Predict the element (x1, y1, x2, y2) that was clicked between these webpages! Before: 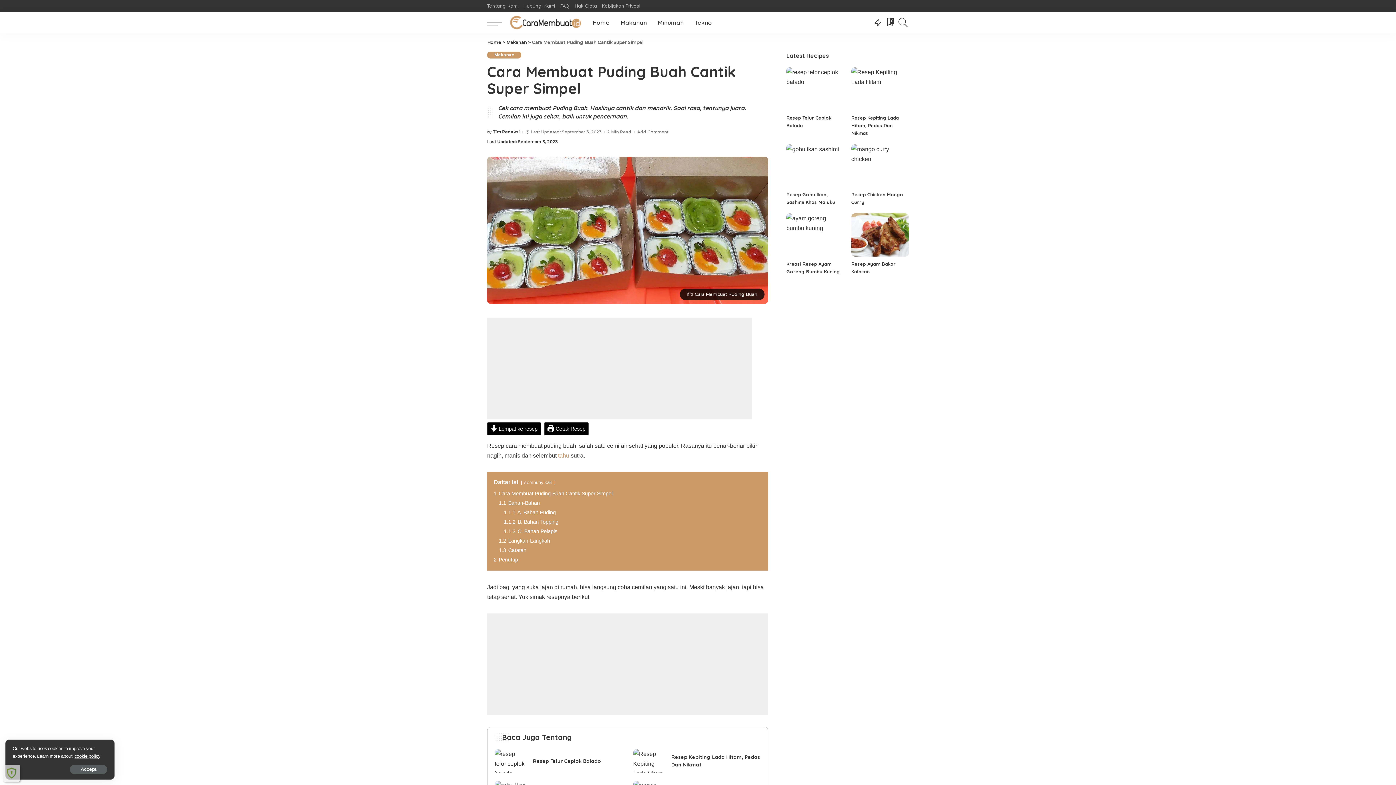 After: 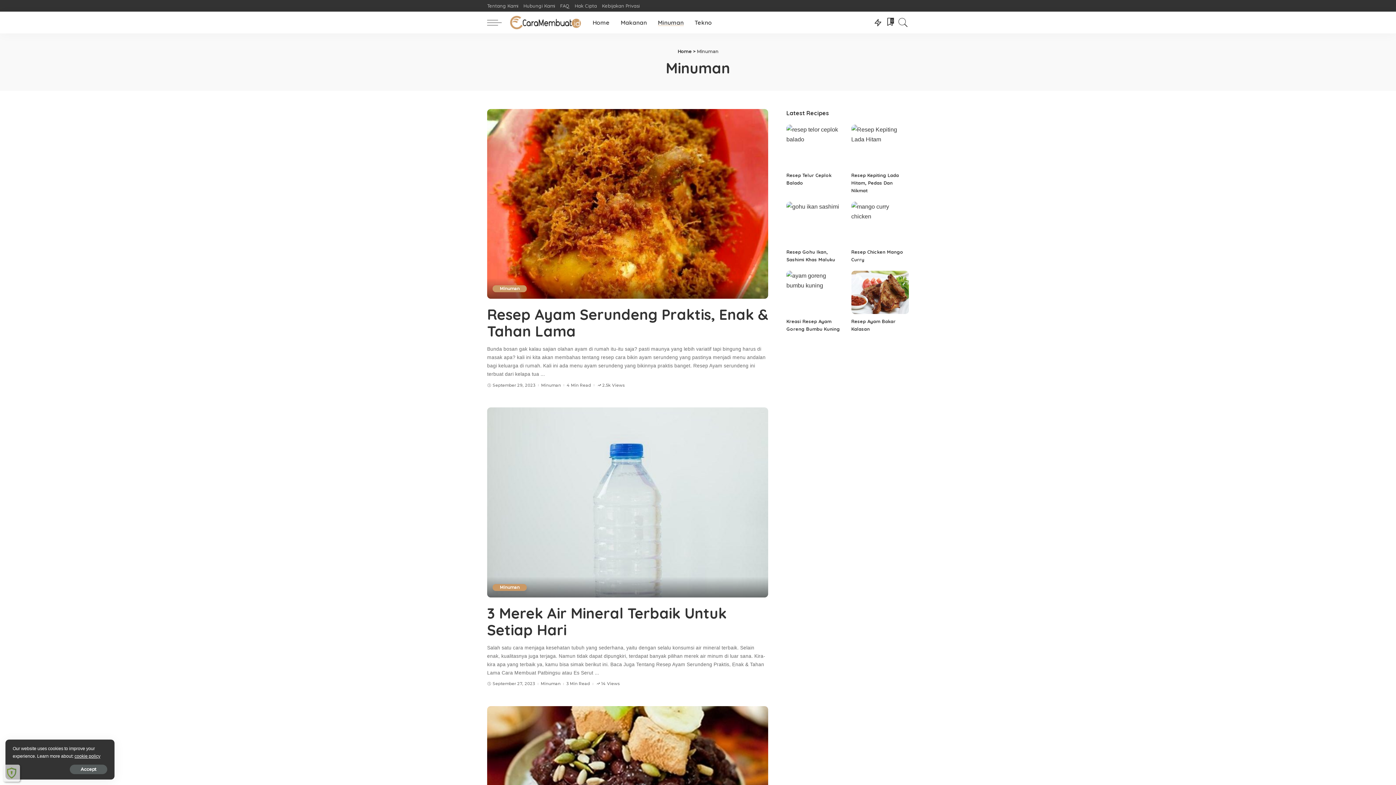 Action: label: Minuman bbox: (652, 11, 689, 33)